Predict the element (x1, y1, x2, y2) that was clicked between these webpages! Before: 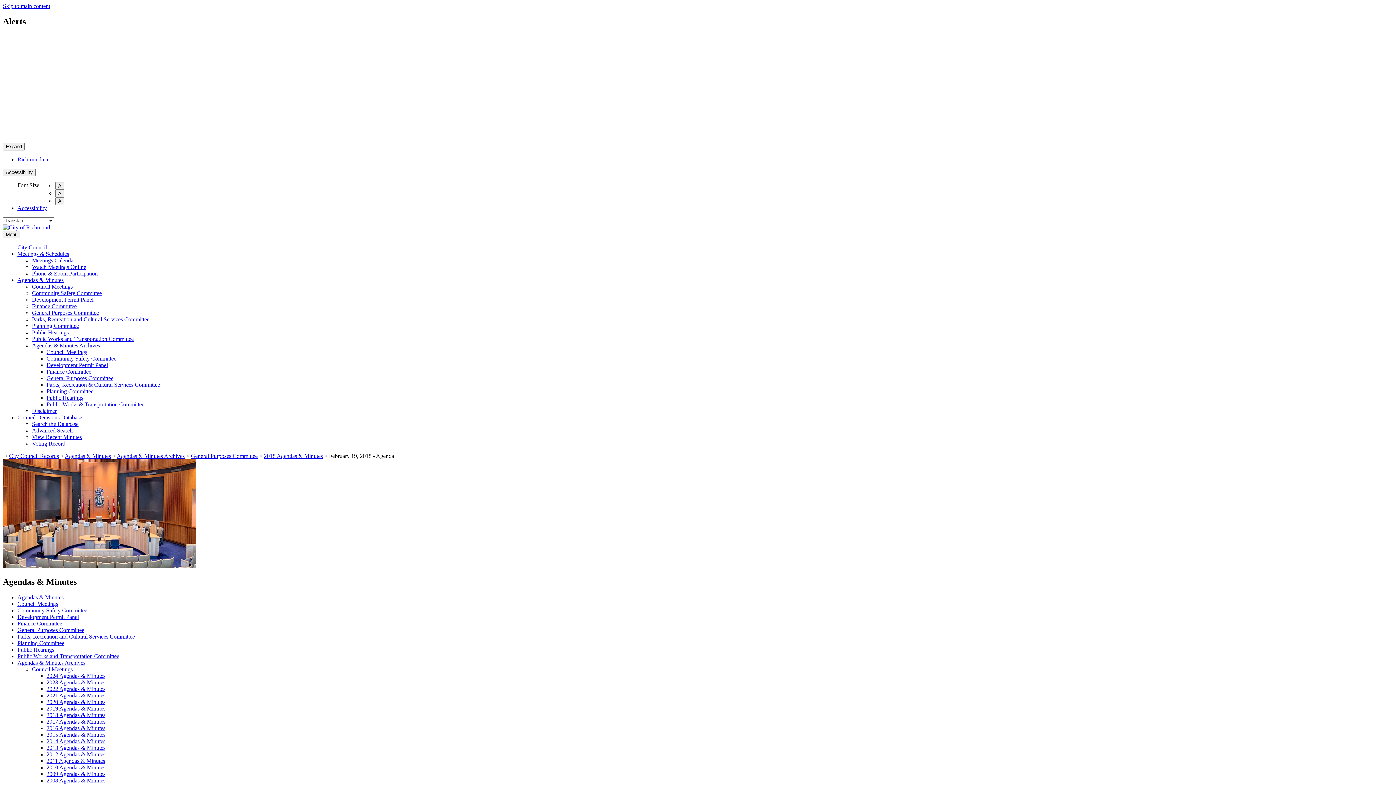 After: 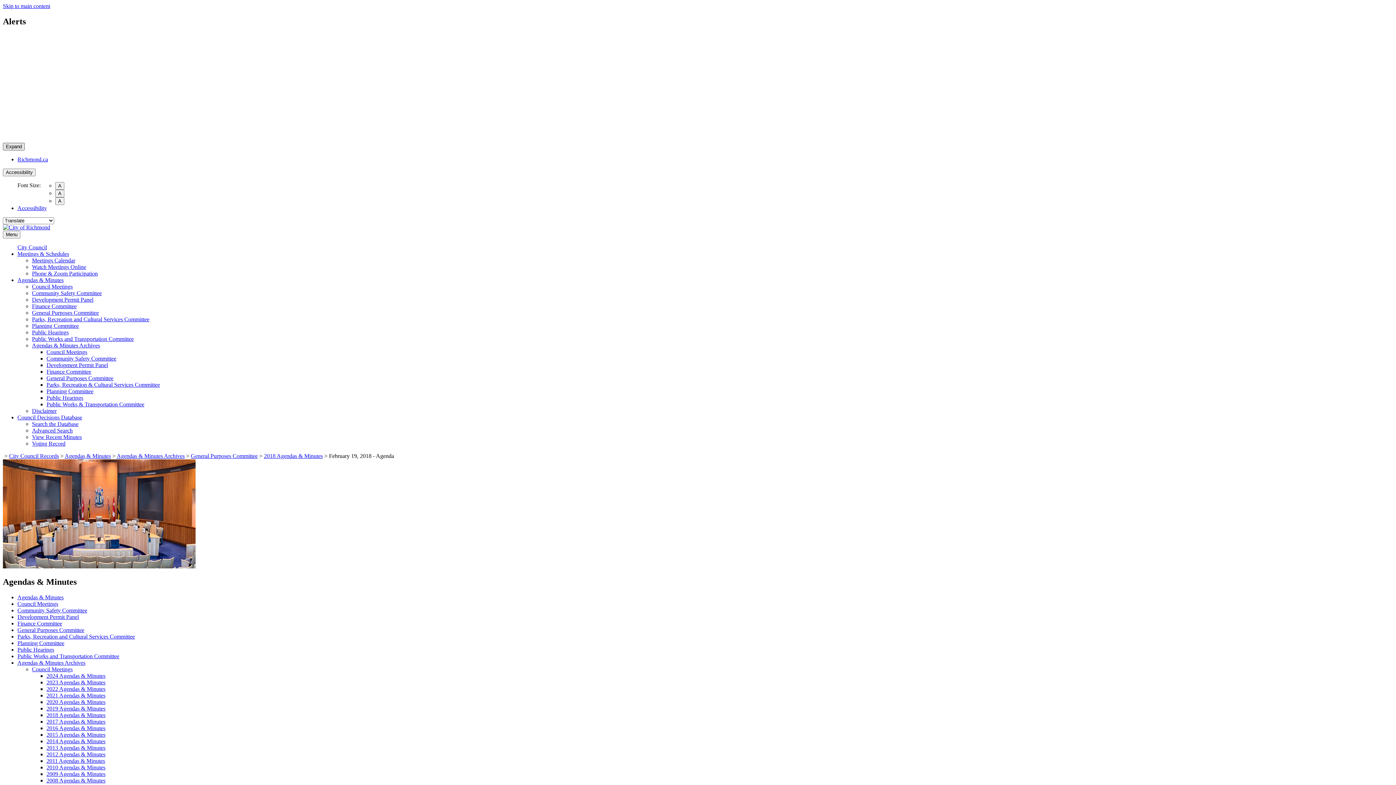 Action: bbox: (2, 142, 24, 150) label: Expand